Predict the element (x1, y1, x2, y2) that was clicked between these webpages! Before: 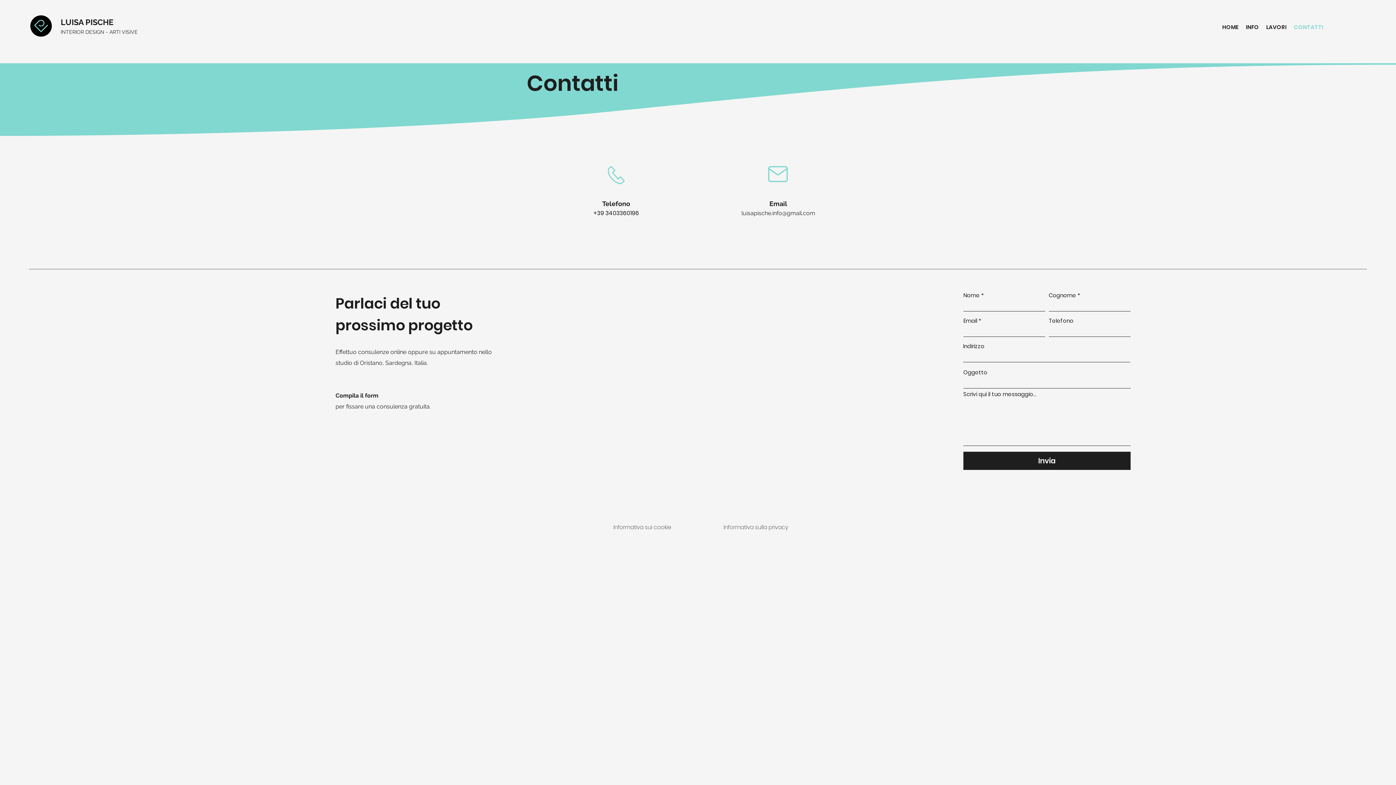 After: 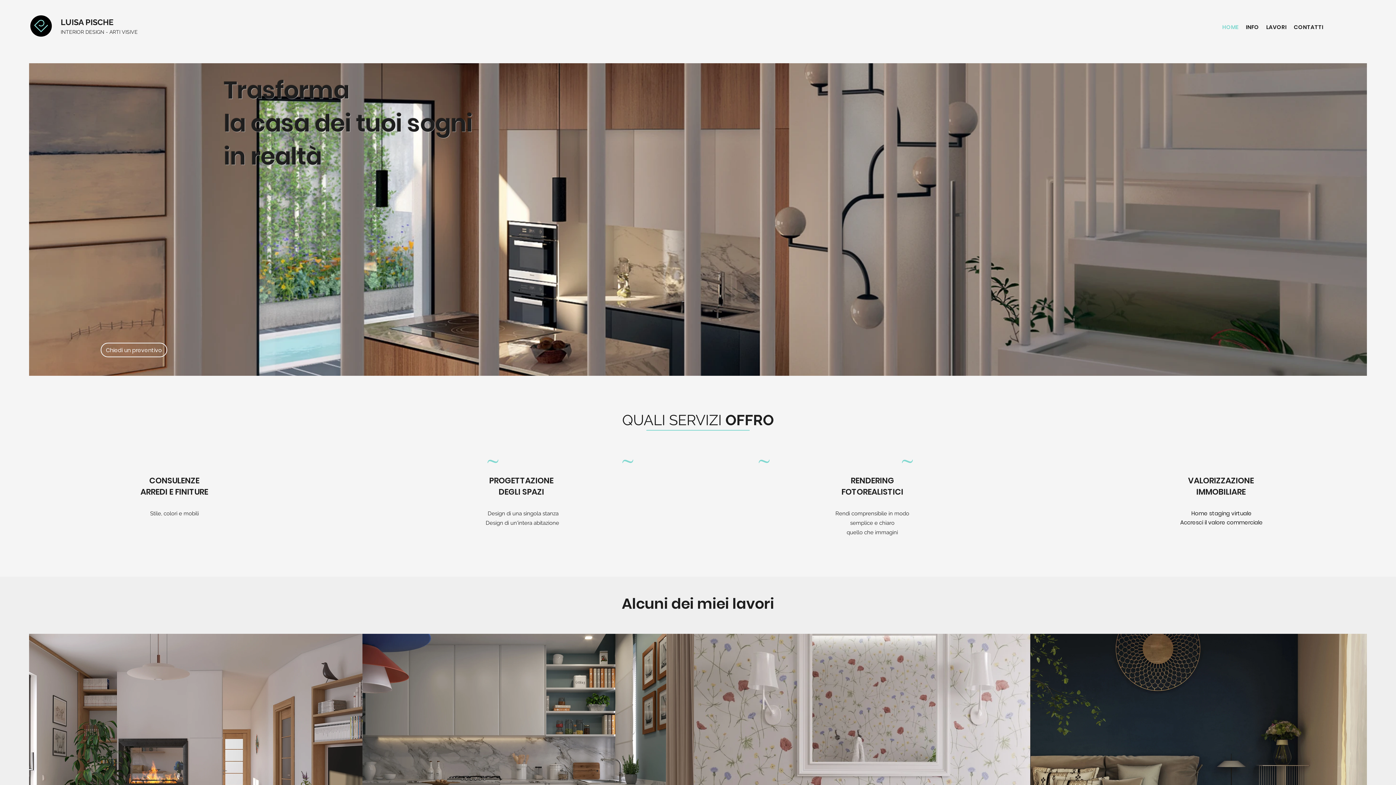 Action: label: HOME bbox: (1218, 21, 1242, 32)